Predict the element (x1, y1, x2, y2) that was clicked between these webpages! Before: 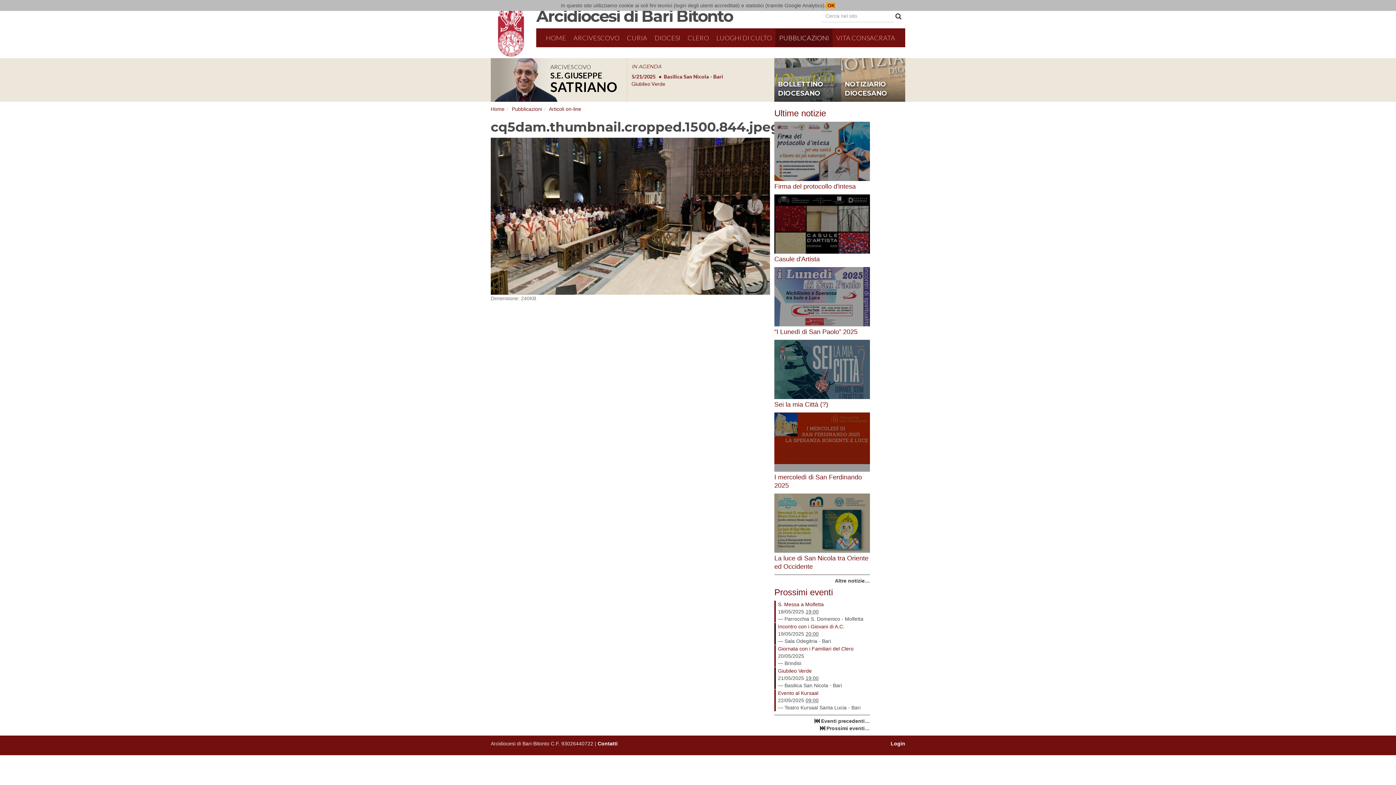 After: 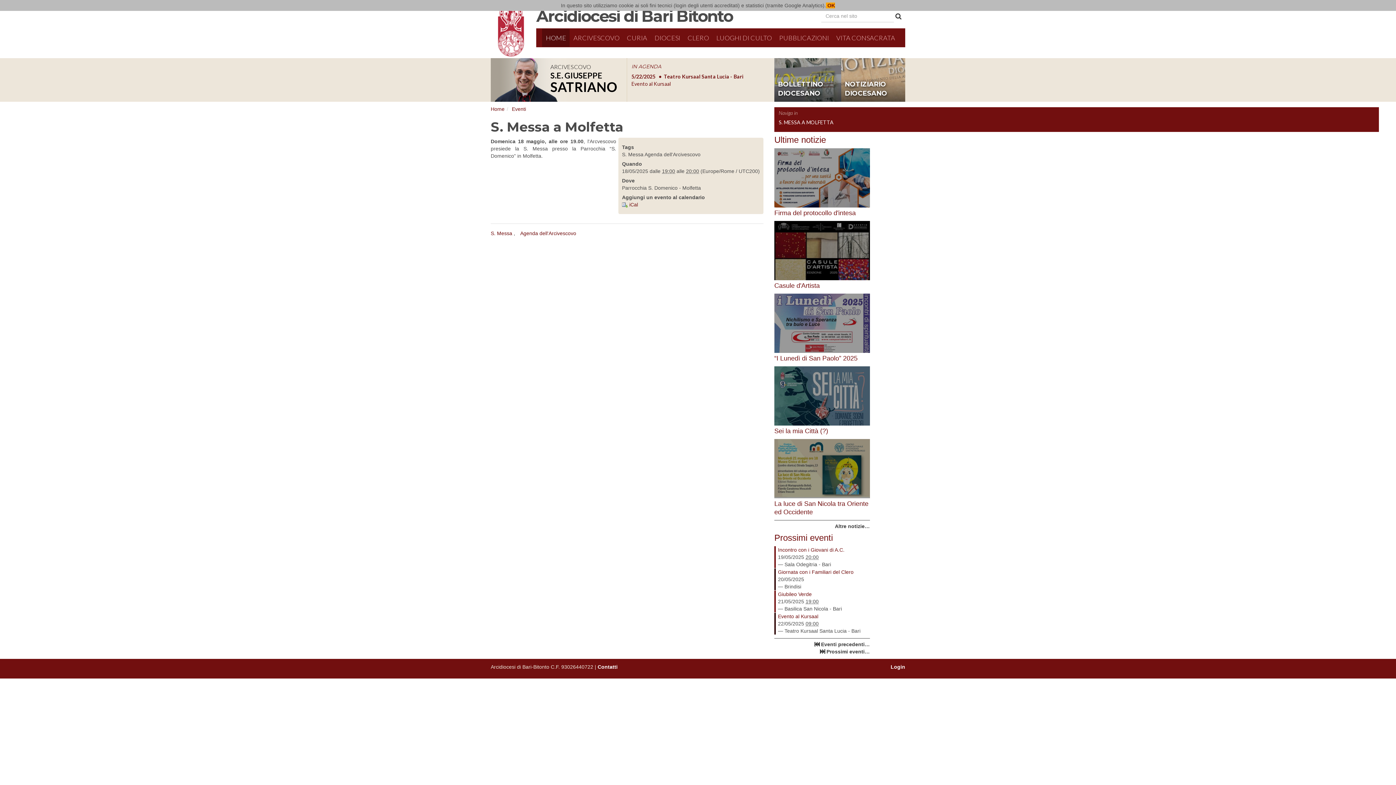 Action: label: S. Messa a Molfetta bbox: (778, 601, 870, 608)